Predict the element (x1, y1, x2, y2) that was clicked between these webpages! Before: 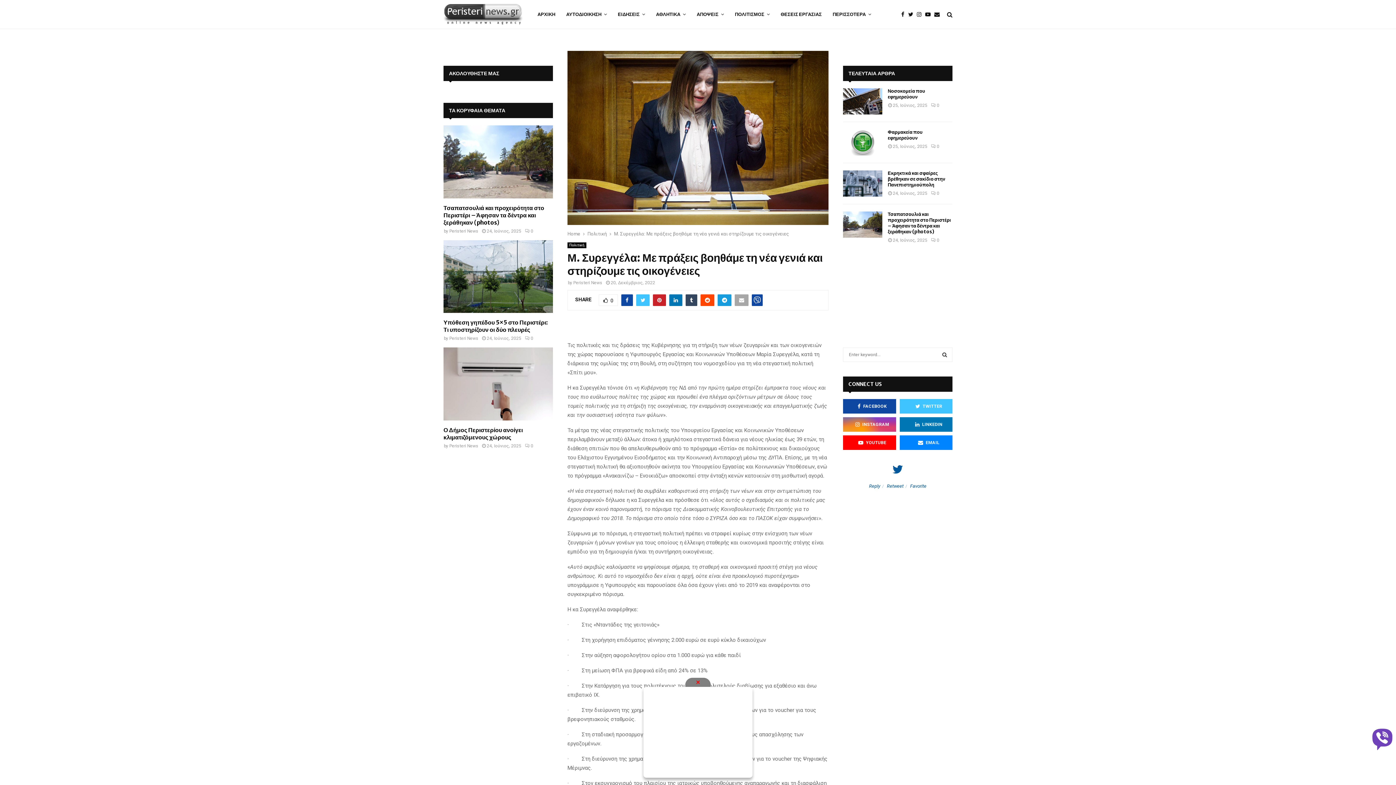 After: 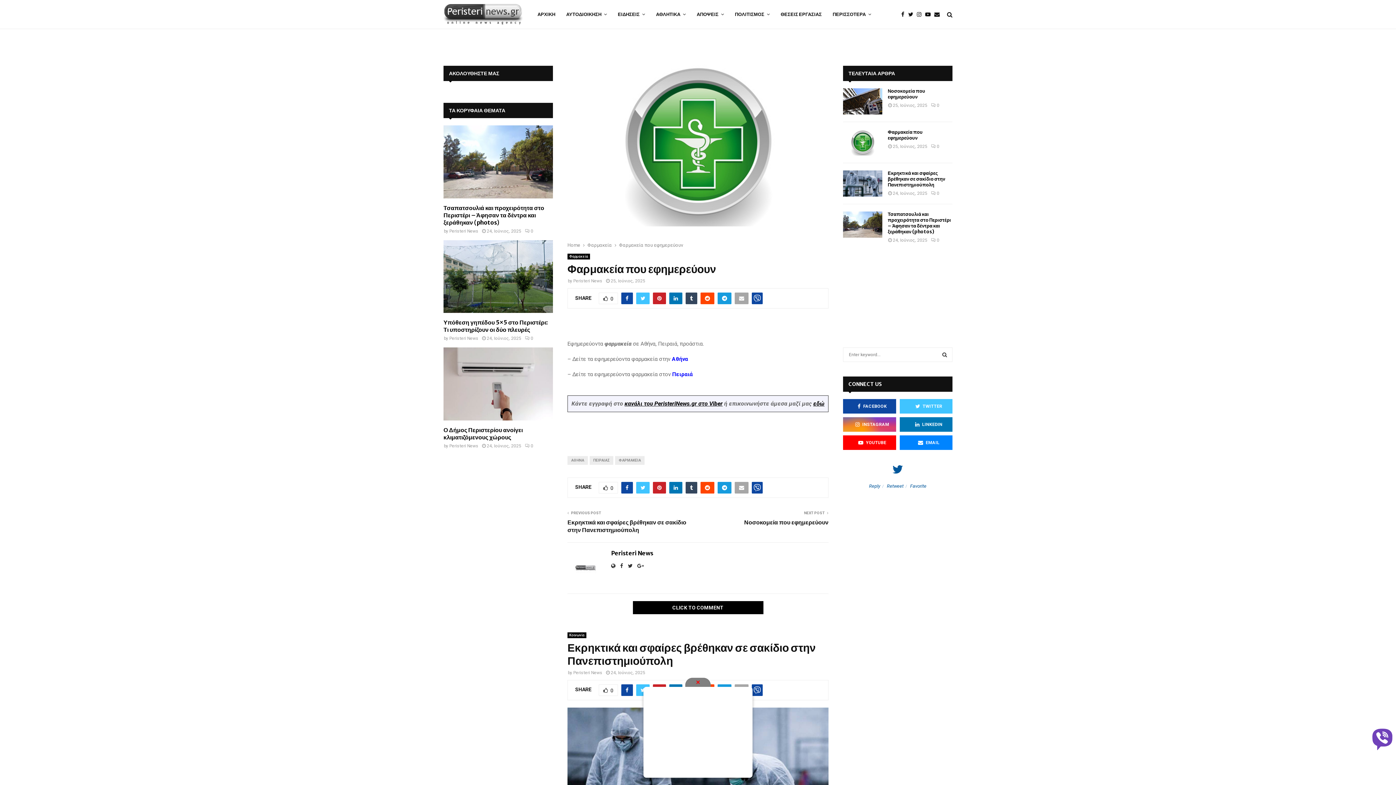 Action: bbox: (888, 129, 922, 141) label: Φαρμακεία που εφημερεύουν